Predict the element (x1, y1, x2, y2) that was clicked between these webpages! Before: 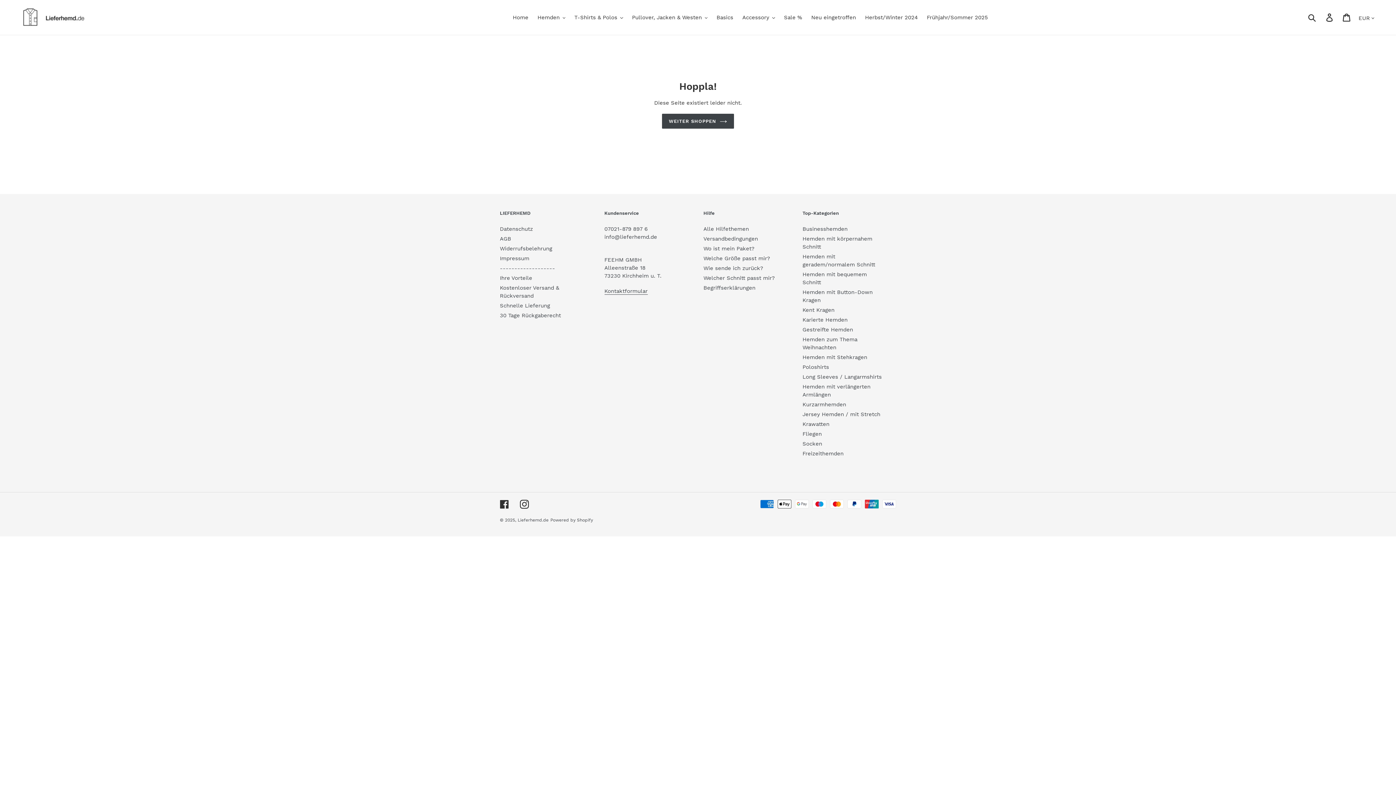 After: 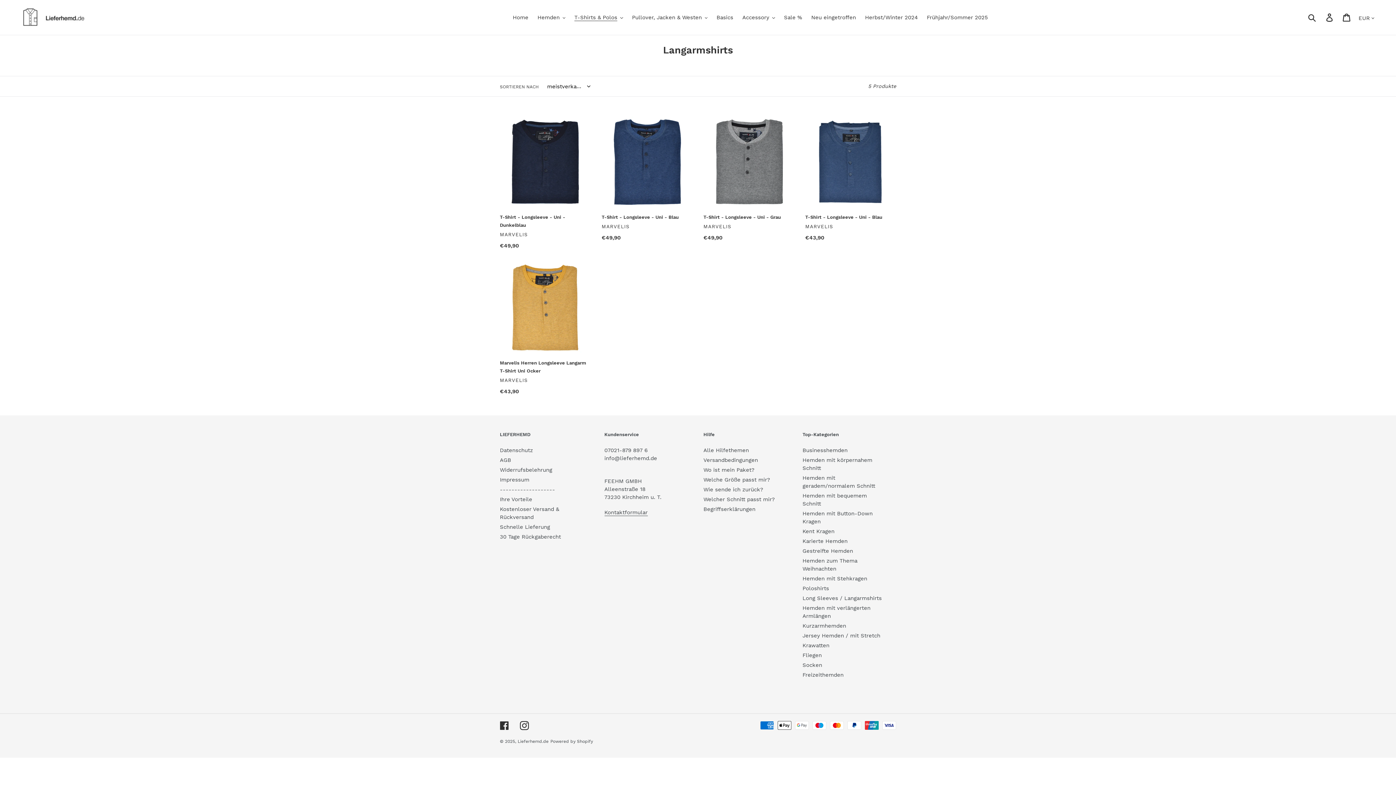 Action: bbox: (802, 373, 882, 380) label: Long Sleeves / Langarmshirts